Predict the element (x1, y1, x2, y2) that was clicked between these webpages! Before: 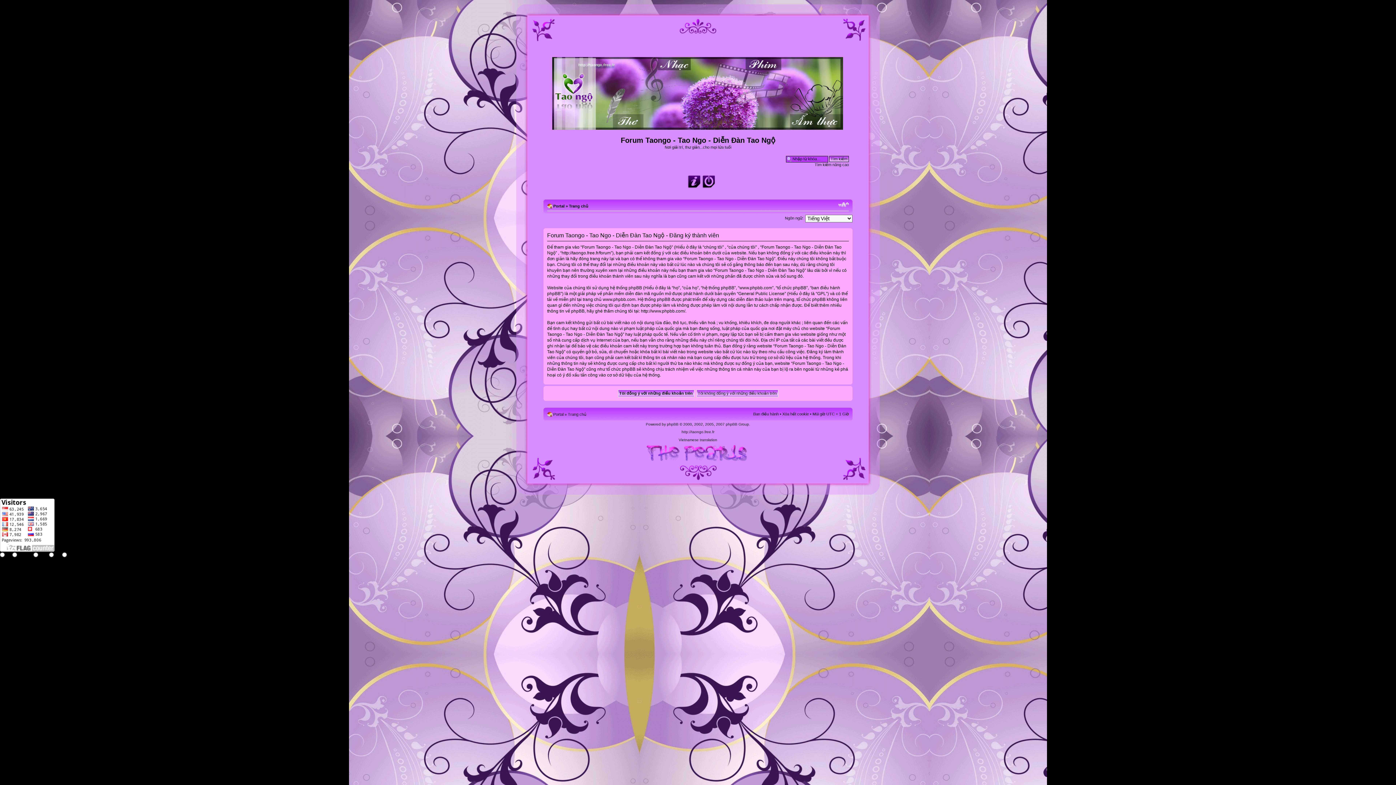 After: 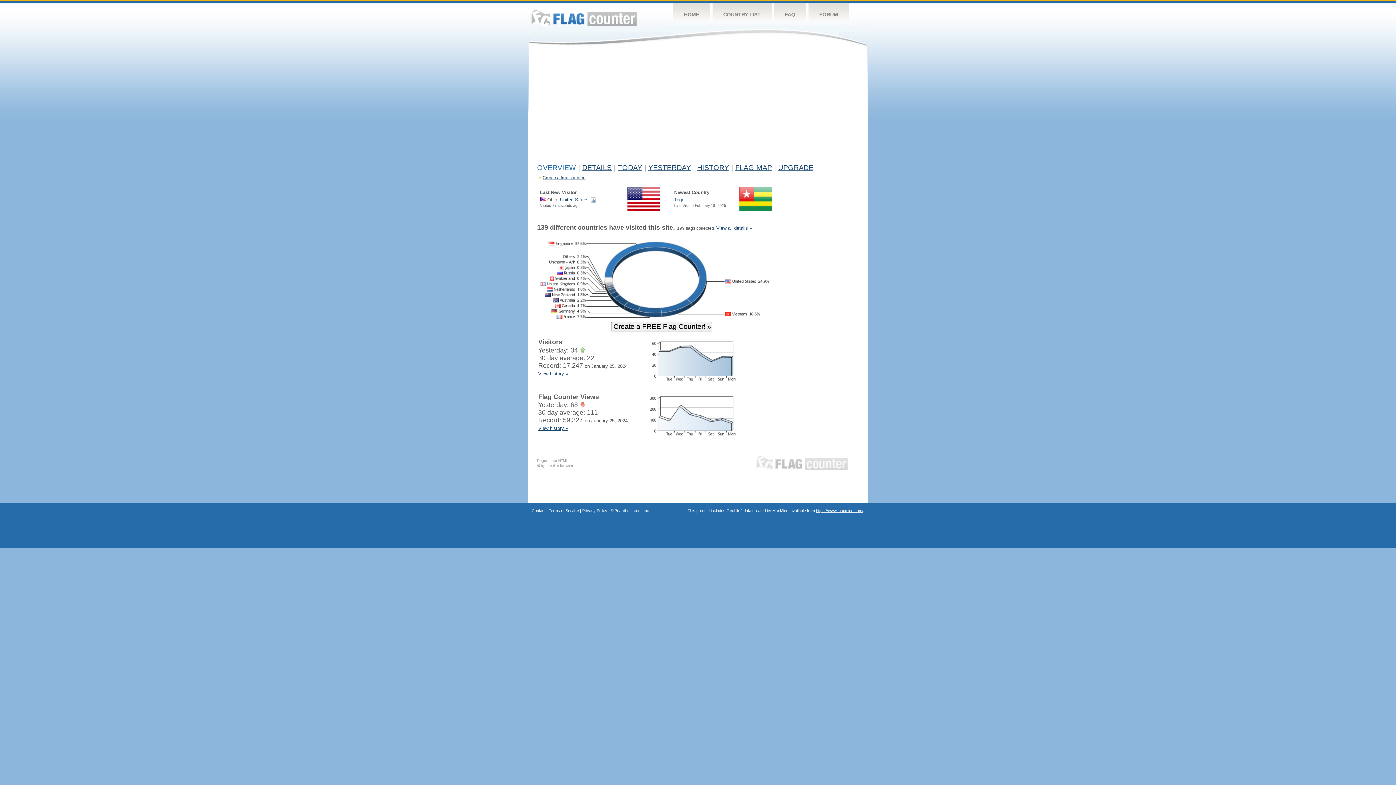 Action: bbox: (0, 548, 54, 552)